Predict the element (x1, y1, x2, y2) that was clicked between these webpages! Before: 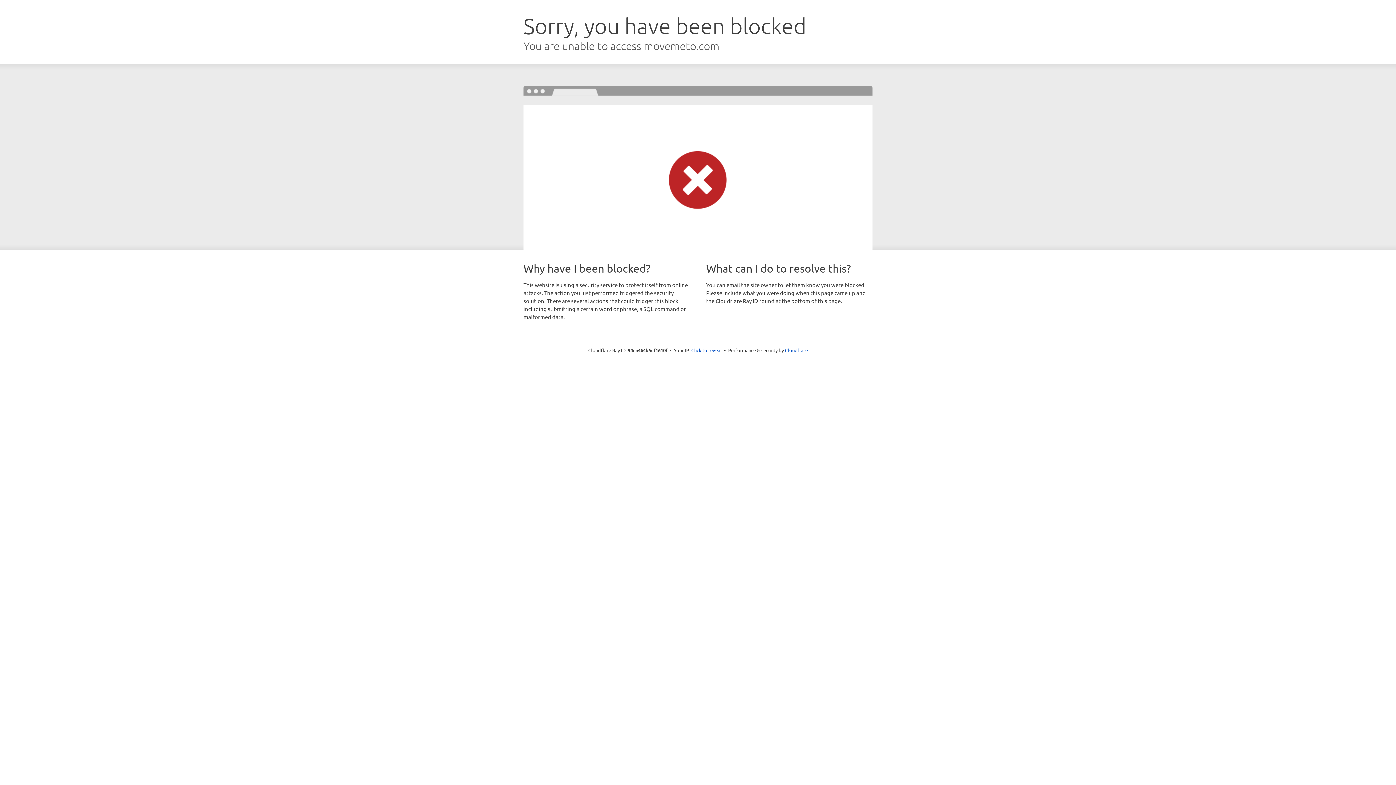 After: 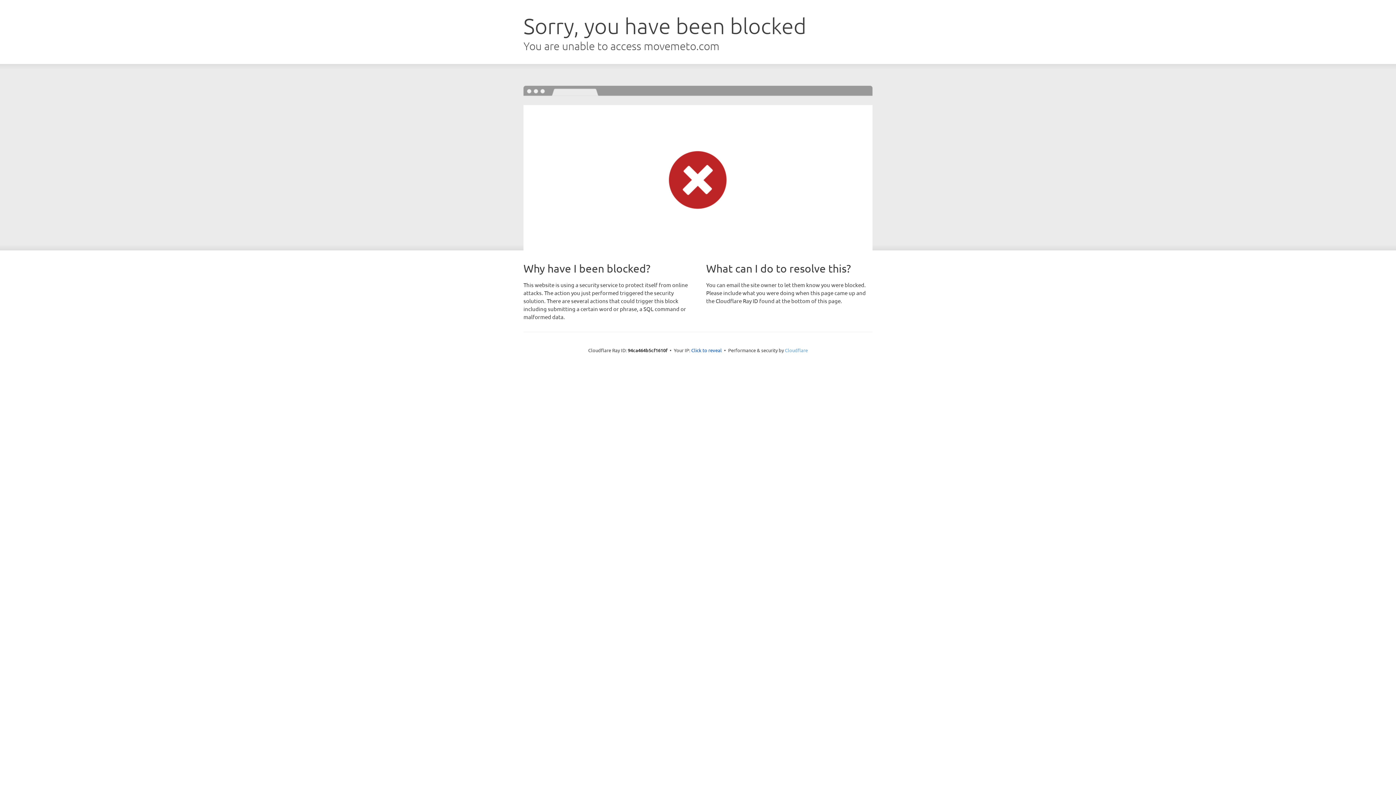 Action: bbox: (785, 347, 808, 353) label: Cloudflare